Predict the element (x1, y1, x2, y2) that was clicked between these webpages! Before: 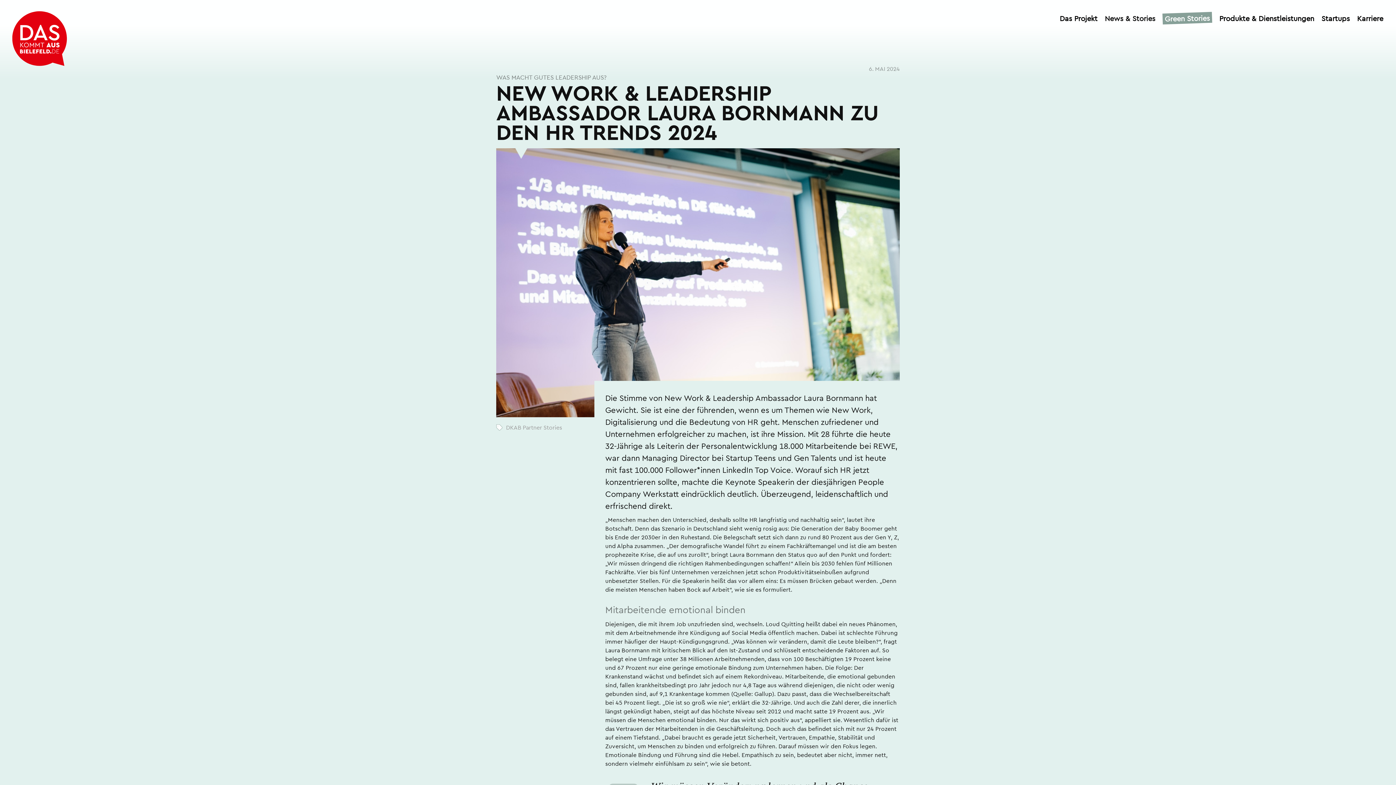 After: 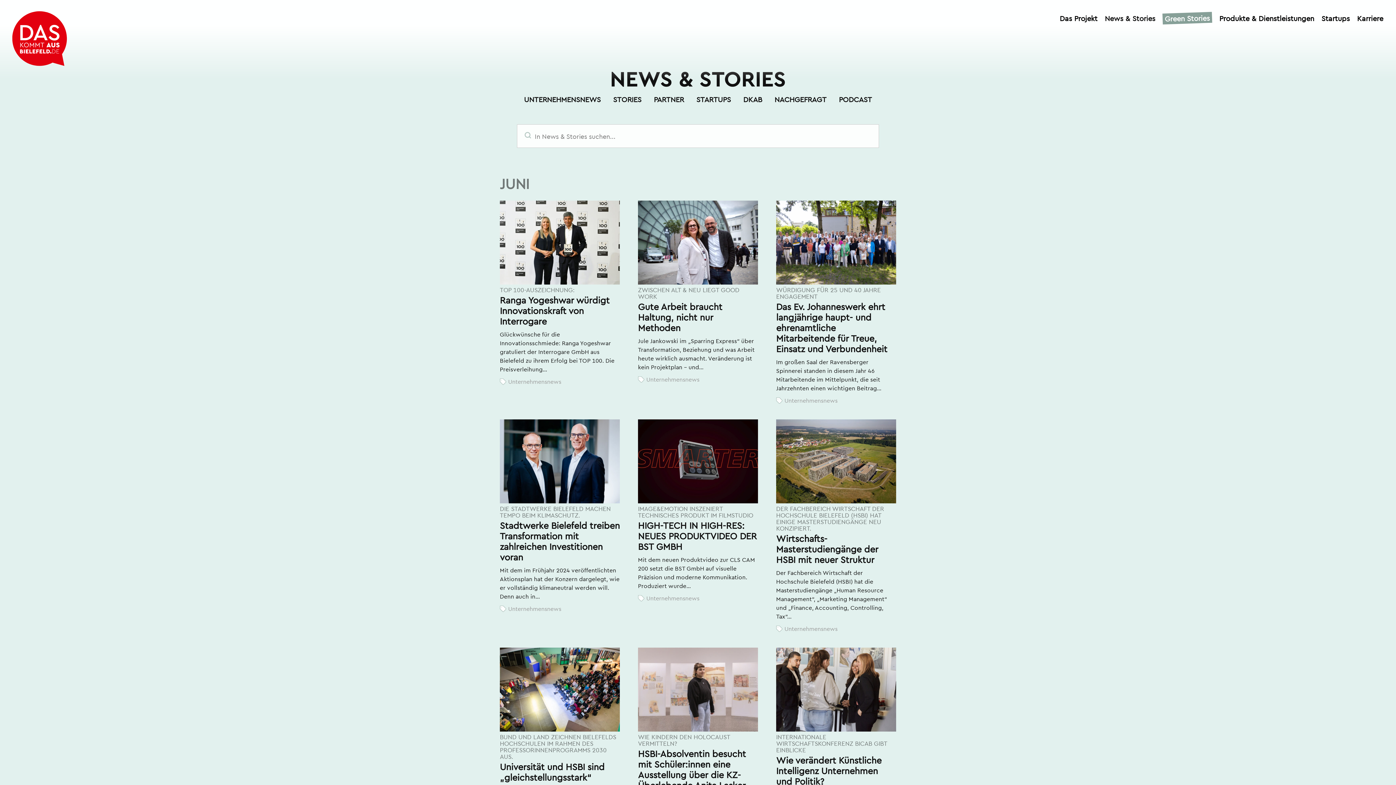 Action: bbox: (1105, 12, 1155, 23) label: News & Stories